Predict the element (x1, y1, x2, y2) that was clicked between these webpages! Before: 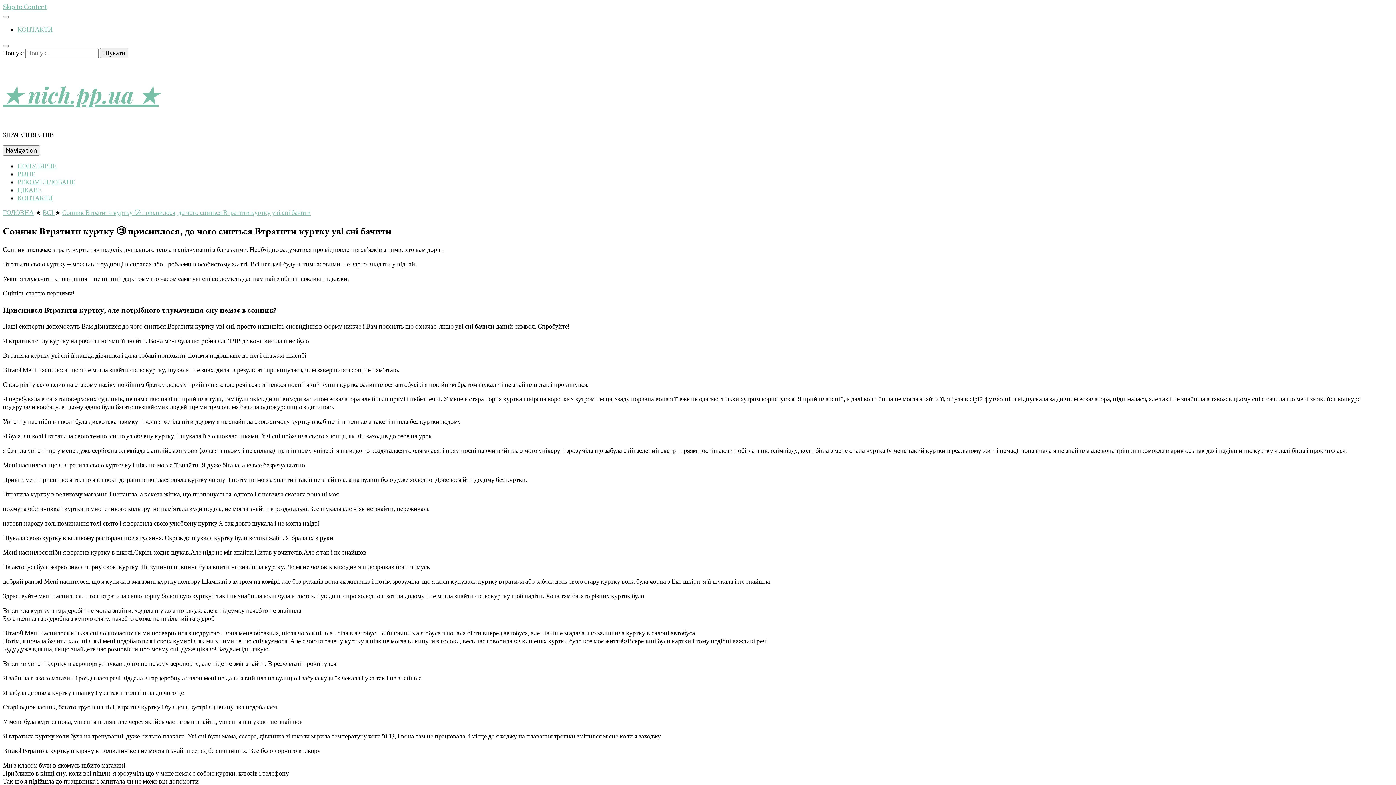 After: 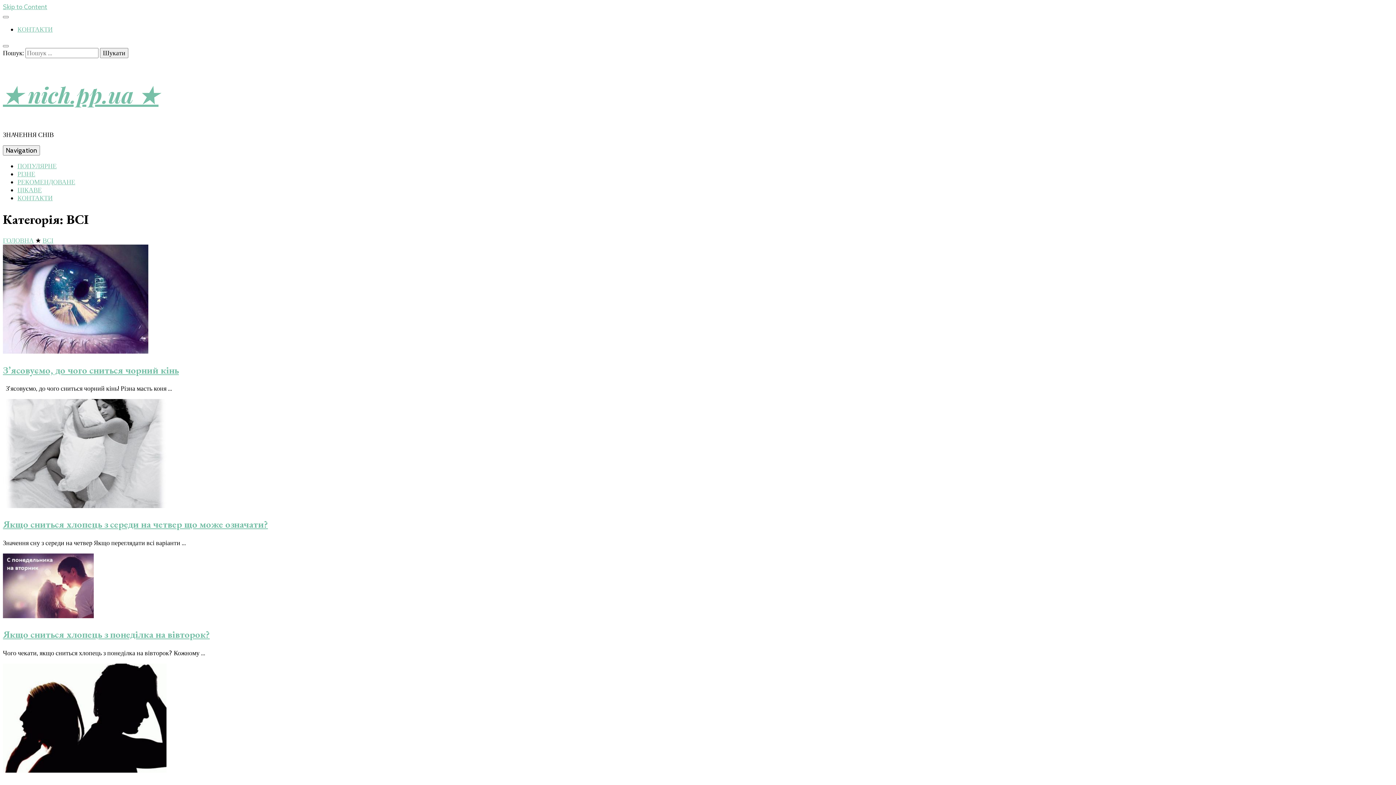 Action: bbox: (42, 208, 54, 216) label: ВСІ 